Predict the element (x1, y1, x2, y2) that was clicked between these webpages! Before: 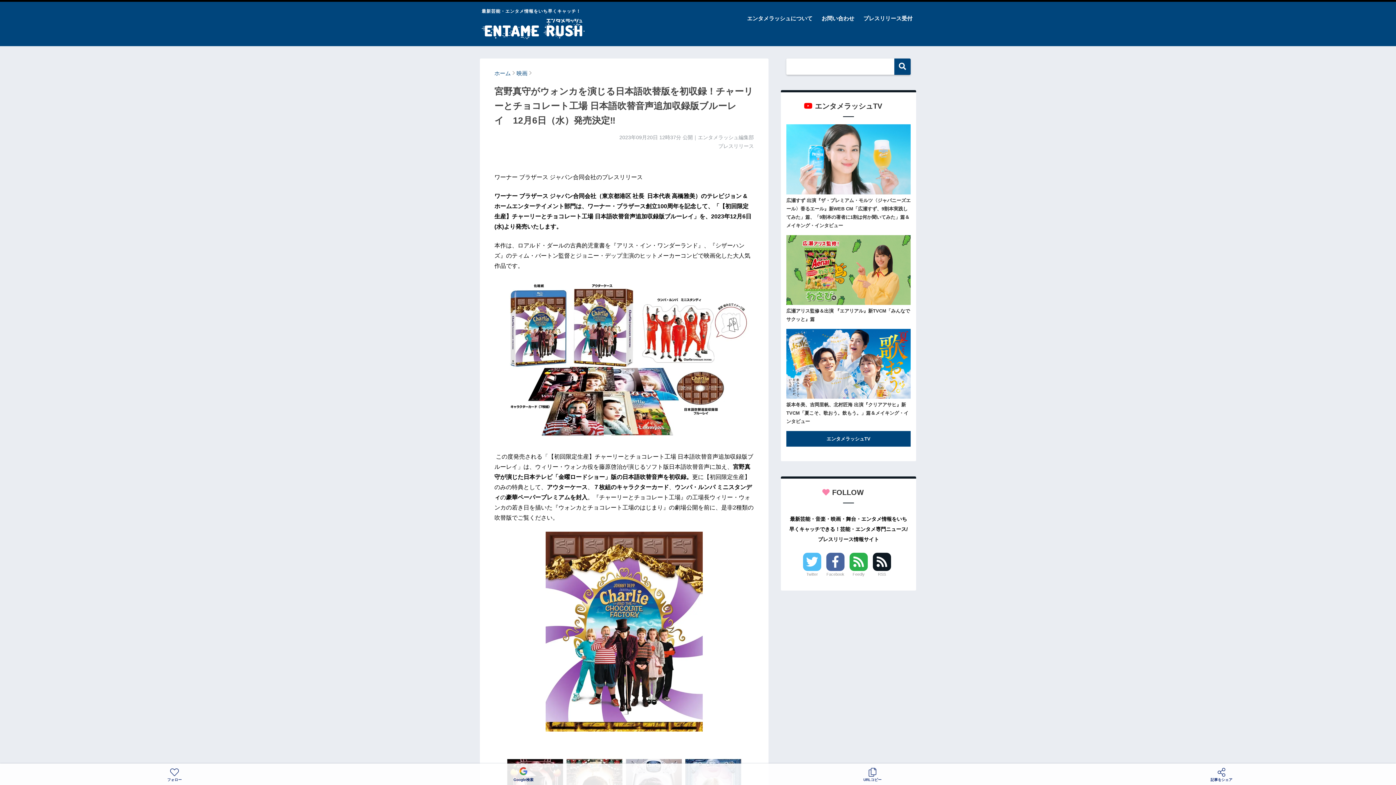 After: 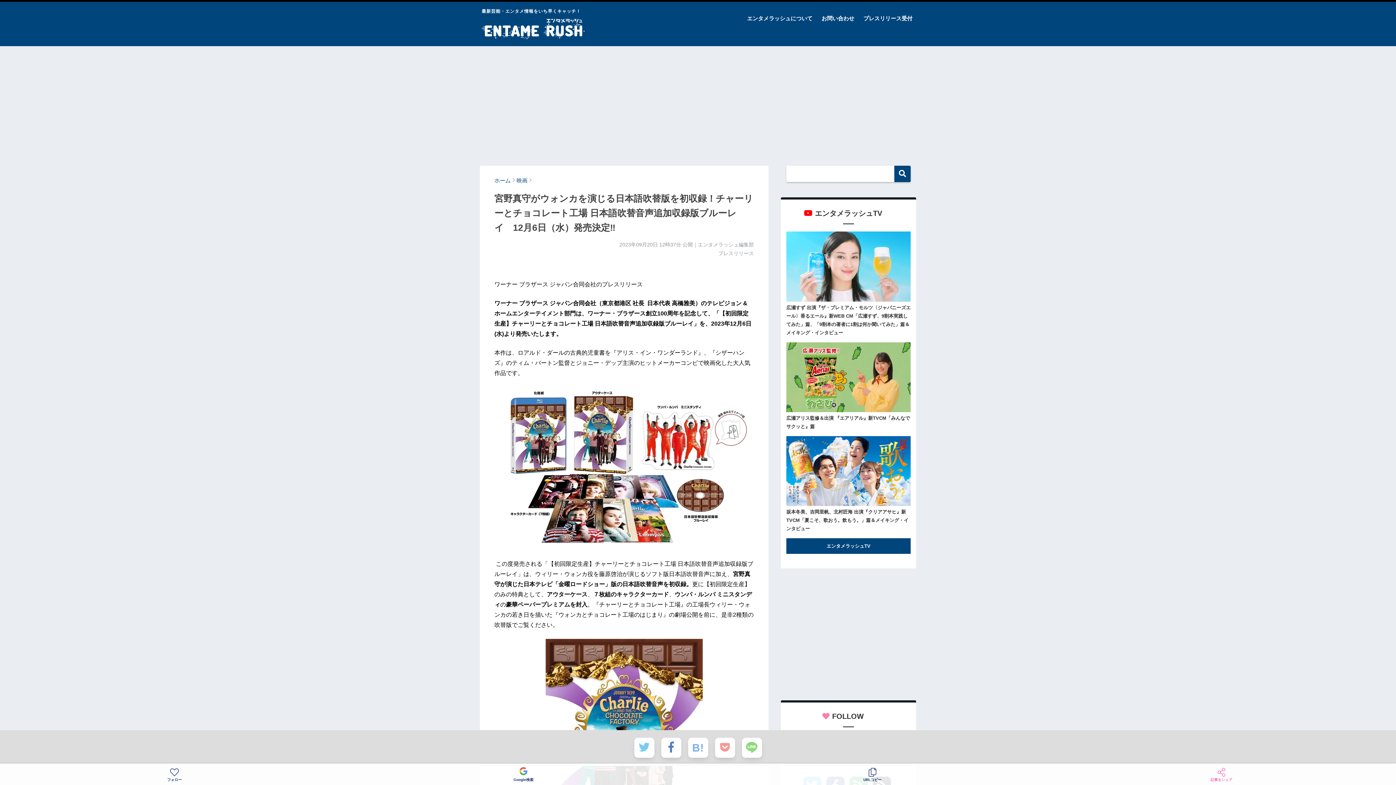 Action: bbox: (1047, 765, 1396, 785) label: 記事をシェア